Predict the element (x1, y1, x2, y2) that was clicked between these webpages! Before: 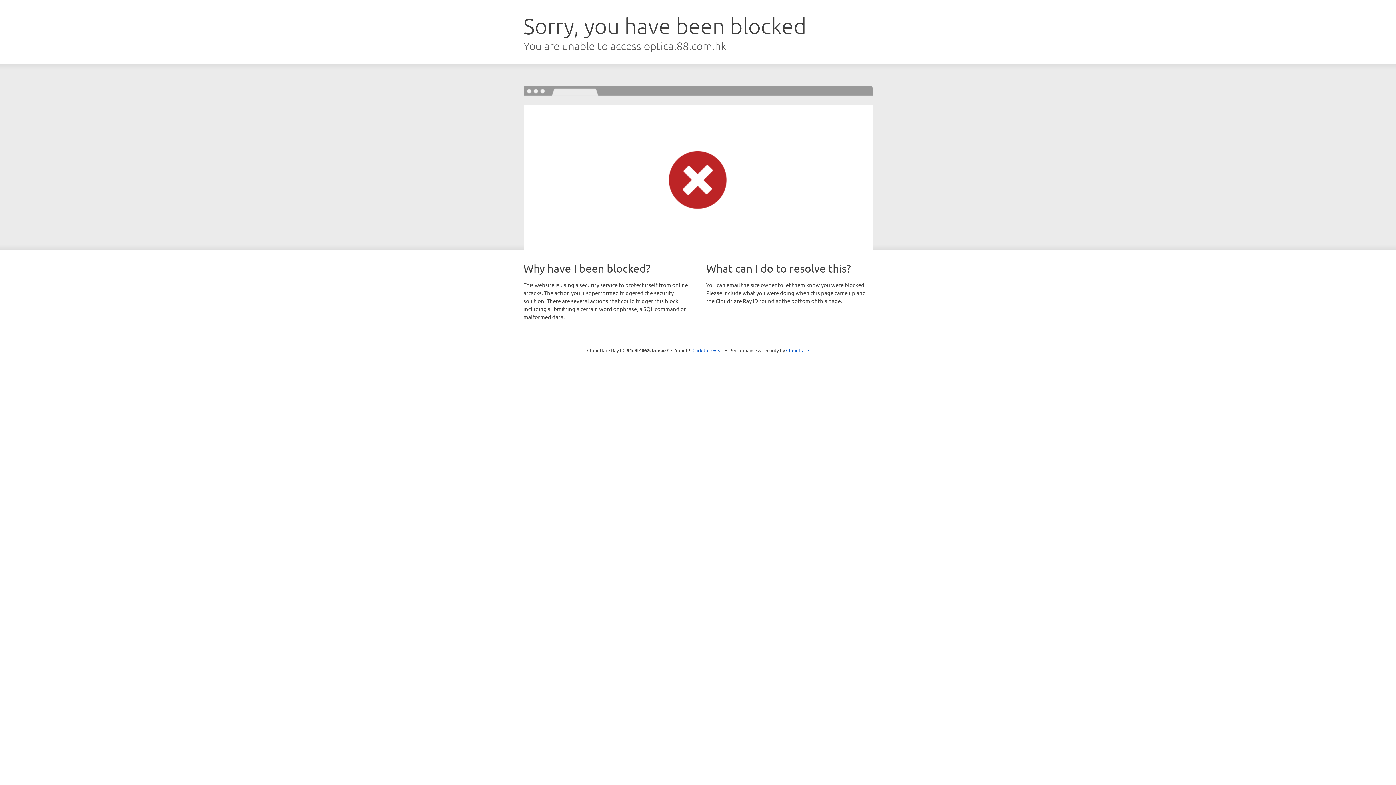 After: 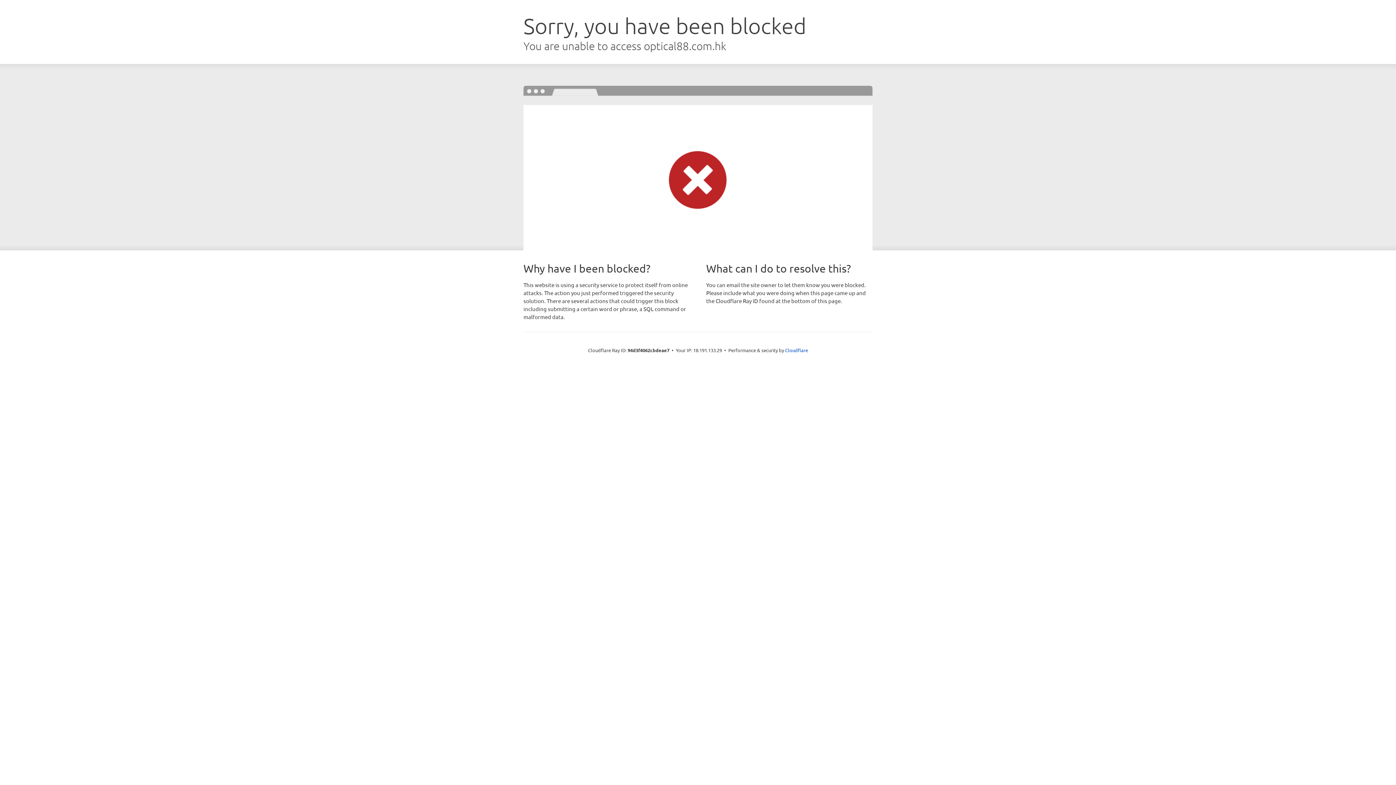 Action: label: Click to reveal bbox: (692, 346, 723, 353)